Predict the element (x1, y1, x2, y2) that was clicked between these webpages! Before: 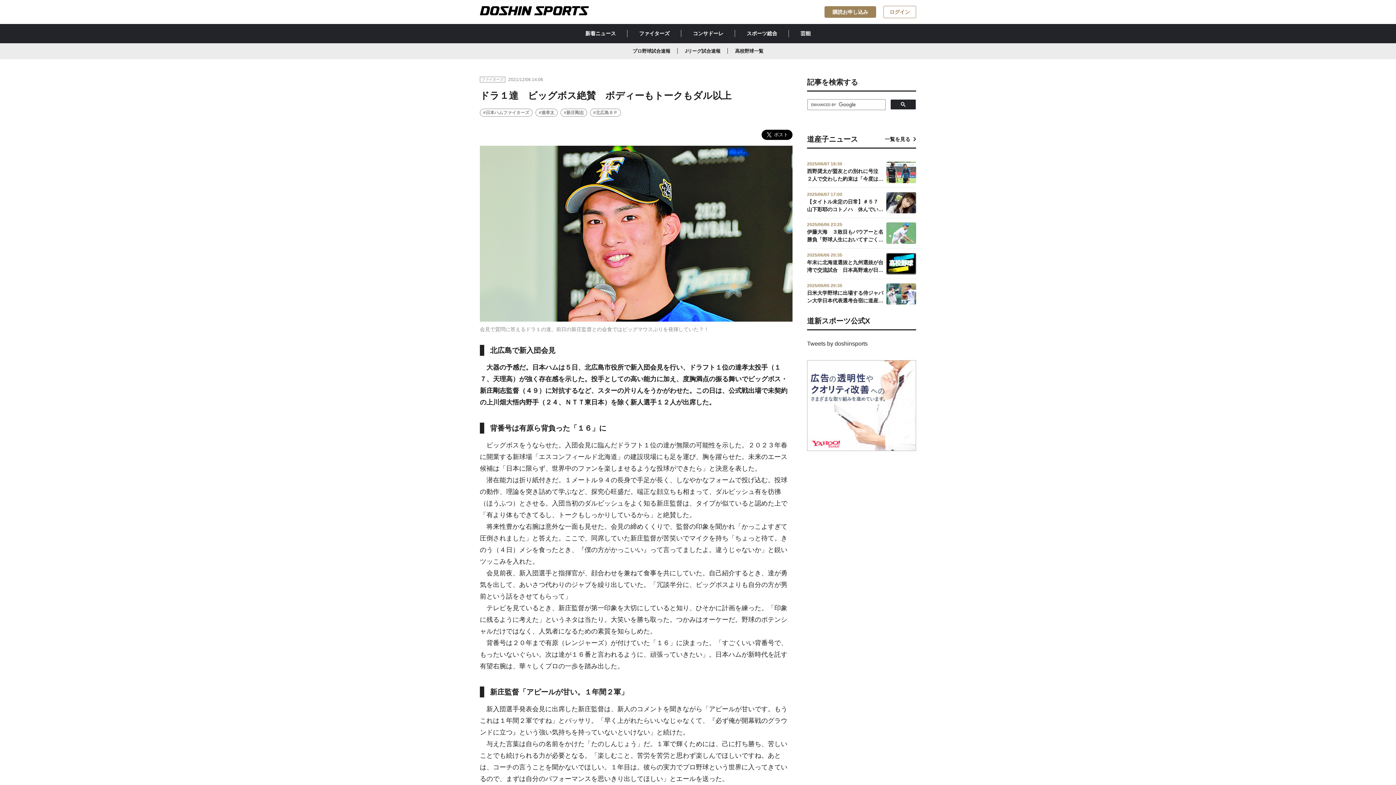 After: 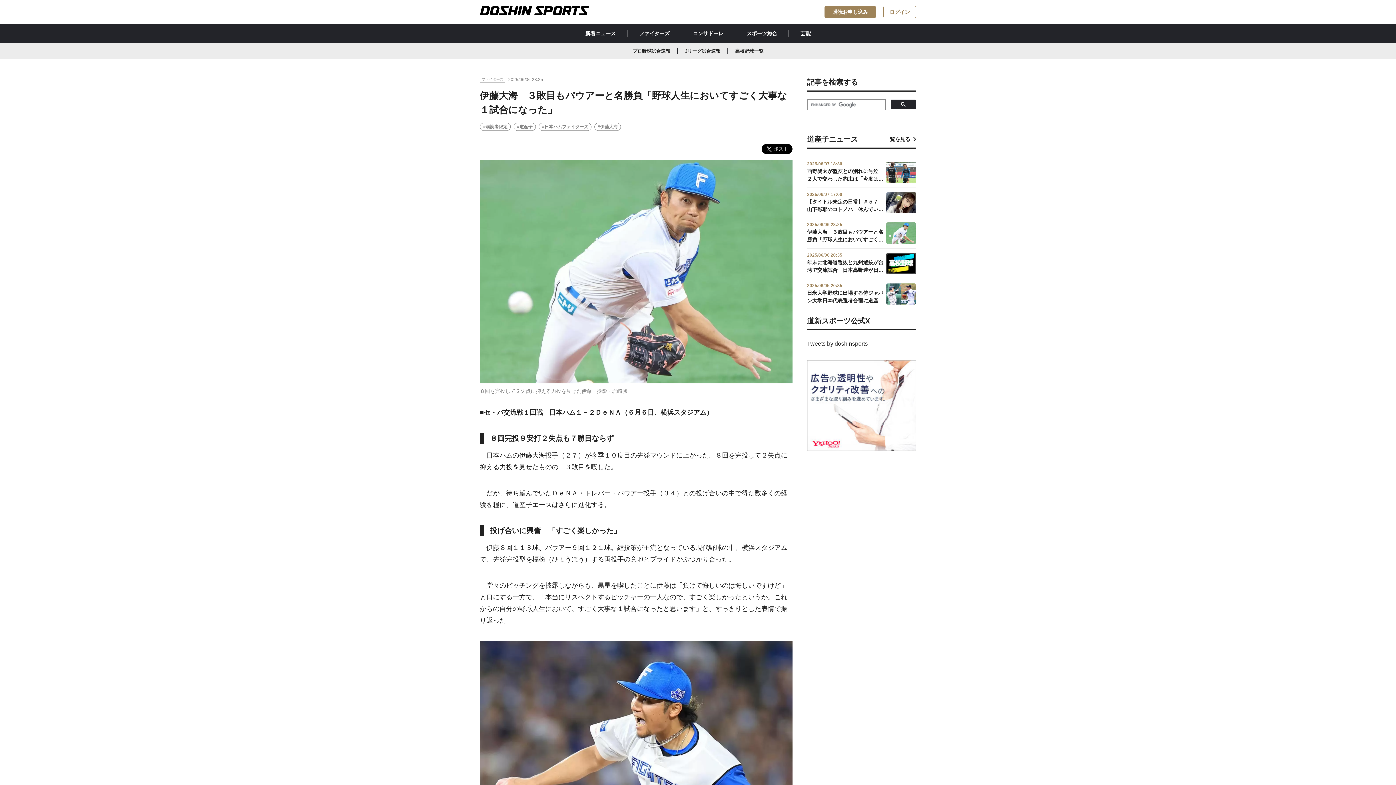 Action: bbox: (807, 222, 916, 243) label: 2025/06/06 23:25
伊藤大海　３敗目もバウアーと名勝負「野球人生においてすごく大事な１試合になった」